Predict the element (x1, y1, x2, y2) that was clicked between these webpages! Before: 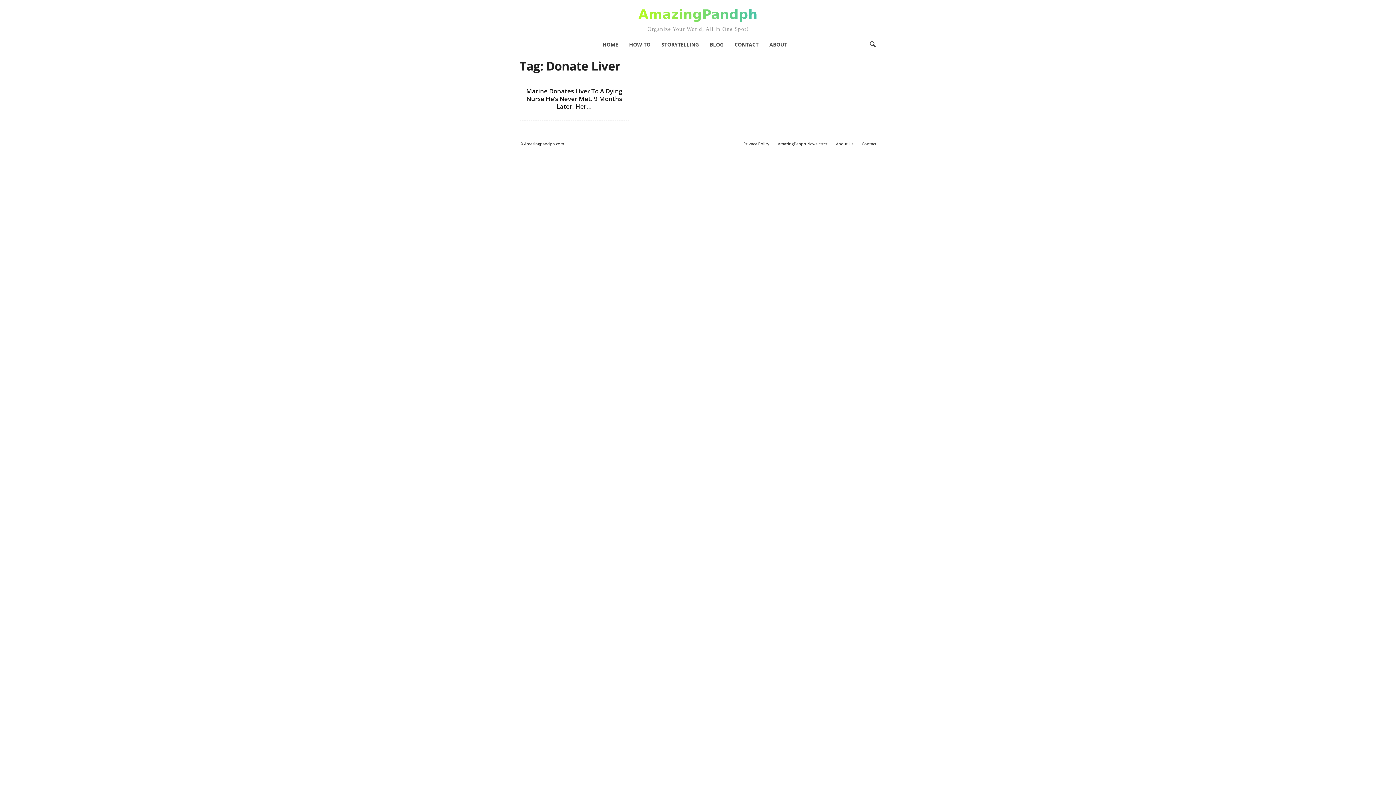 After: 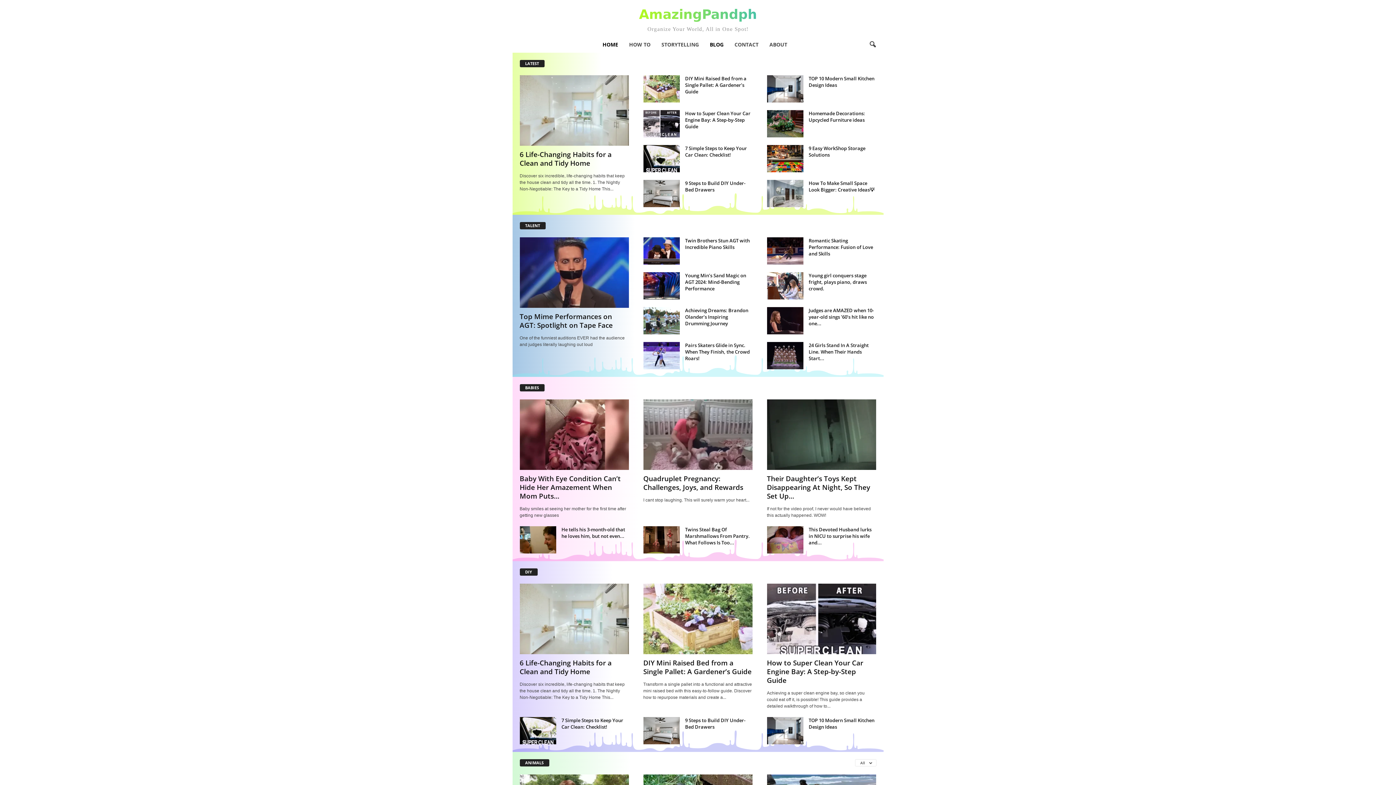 Action: label: AmazingPandph
Organize Your World, All in One Spot! bbox: (3, 3, 1392, 33)